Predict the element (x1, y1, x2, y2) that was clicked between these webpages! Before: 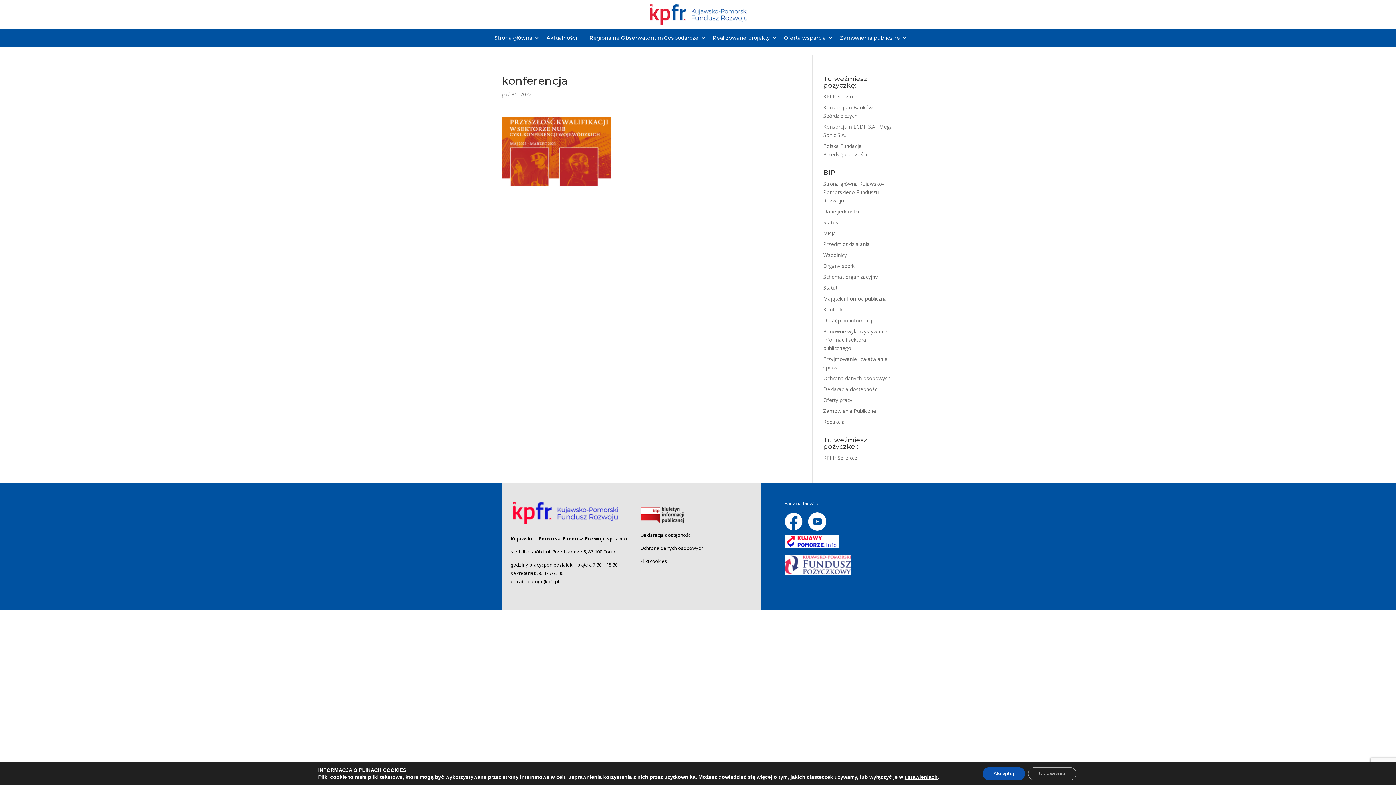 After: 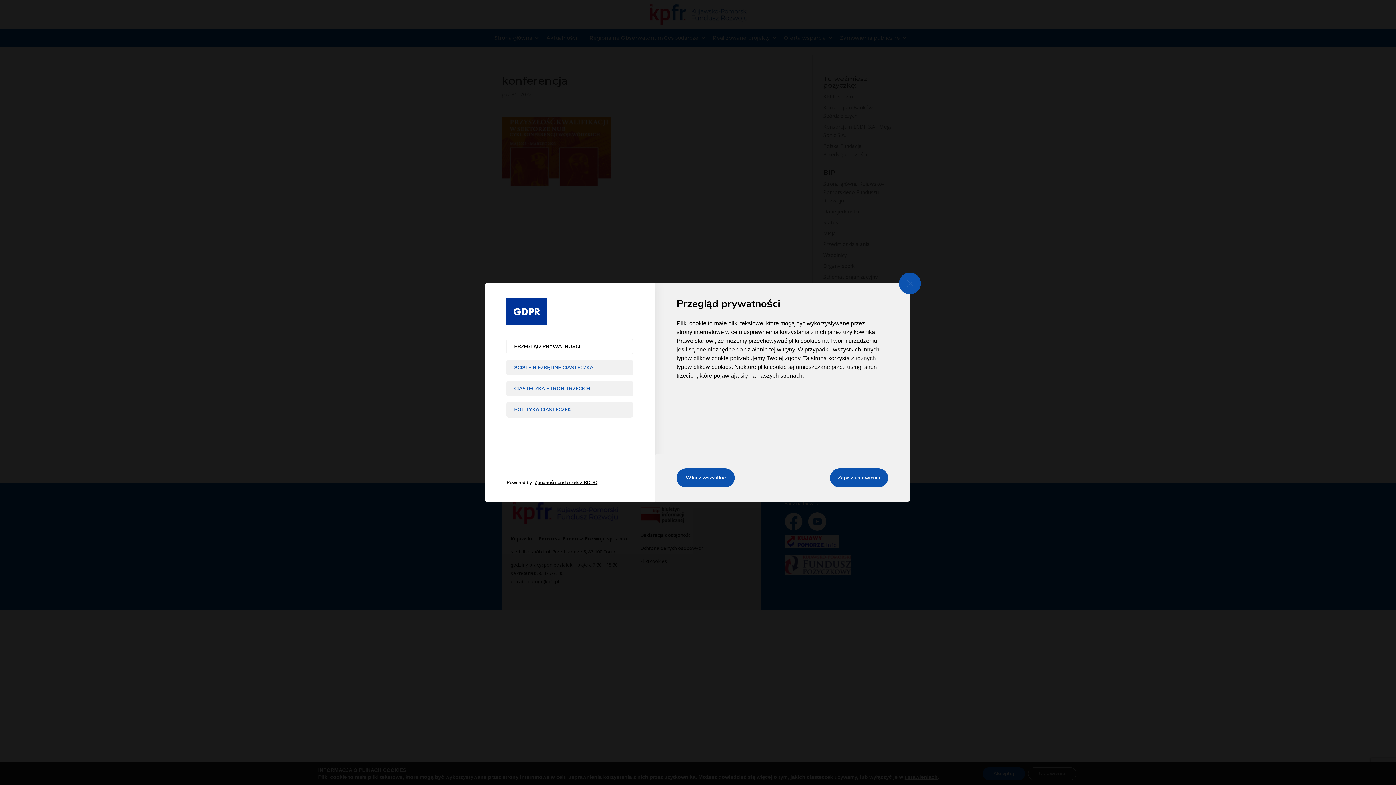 Action: label: ustawieniach bbox: (904, 774, 937, 780)